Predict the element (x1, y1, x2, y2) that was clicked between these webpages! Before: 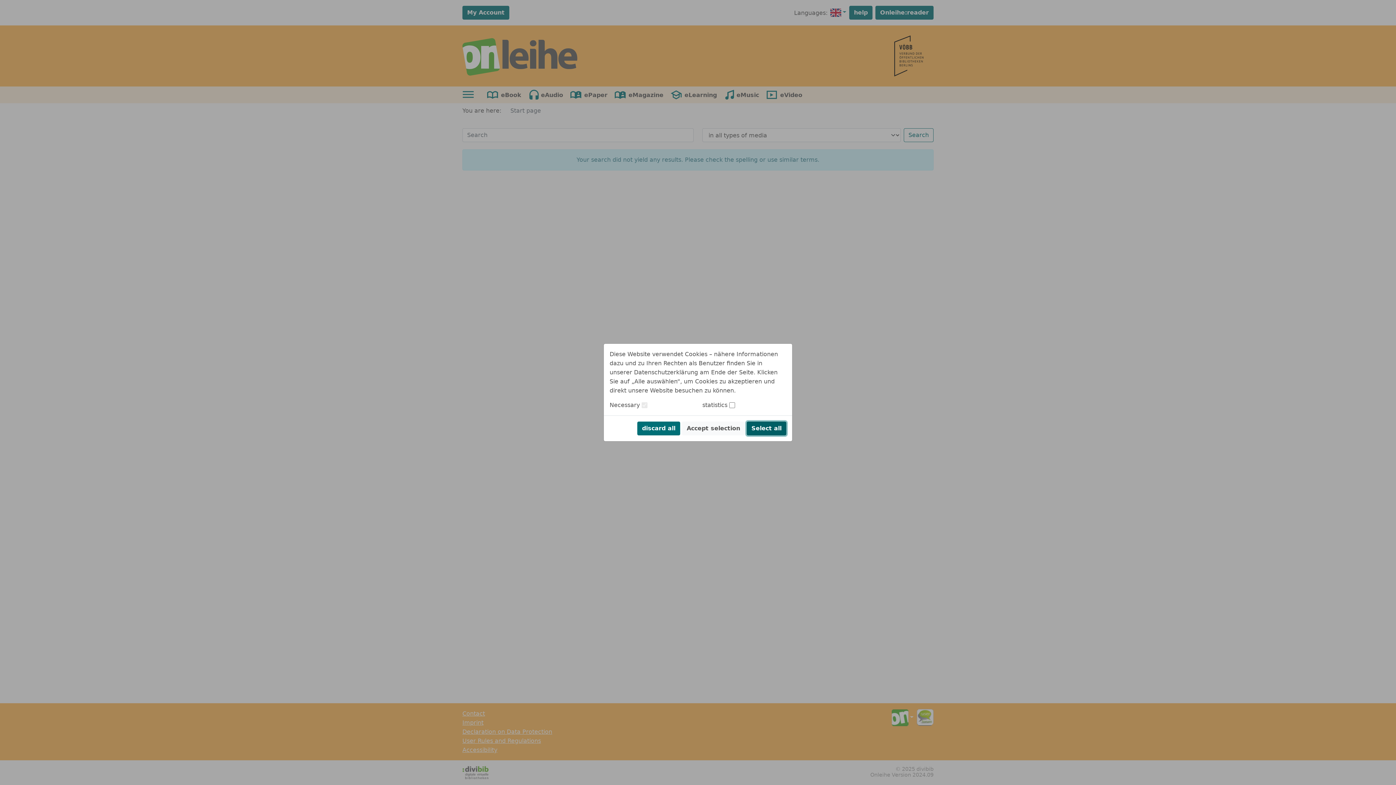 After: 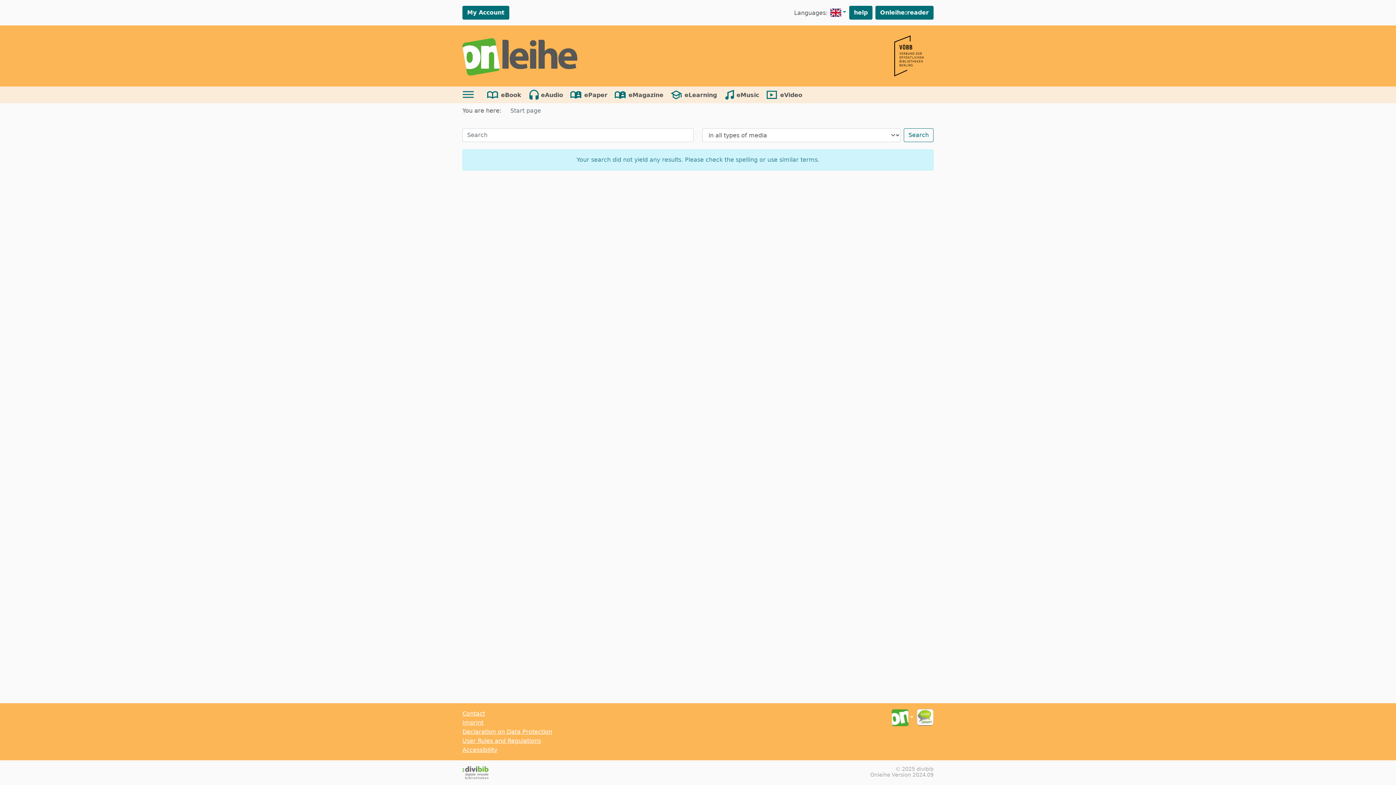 Action: label: Accept selection bbox: (682, 421, 745, 435)